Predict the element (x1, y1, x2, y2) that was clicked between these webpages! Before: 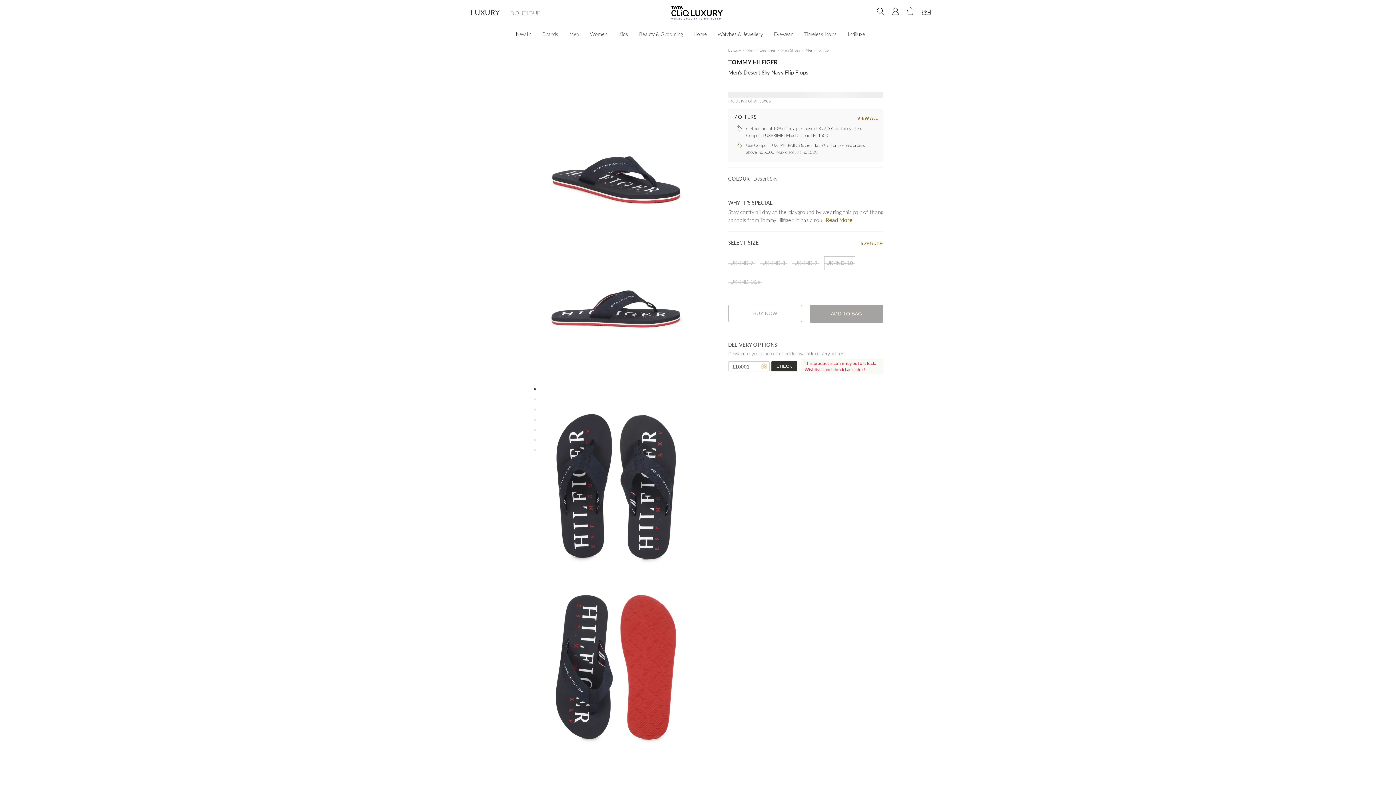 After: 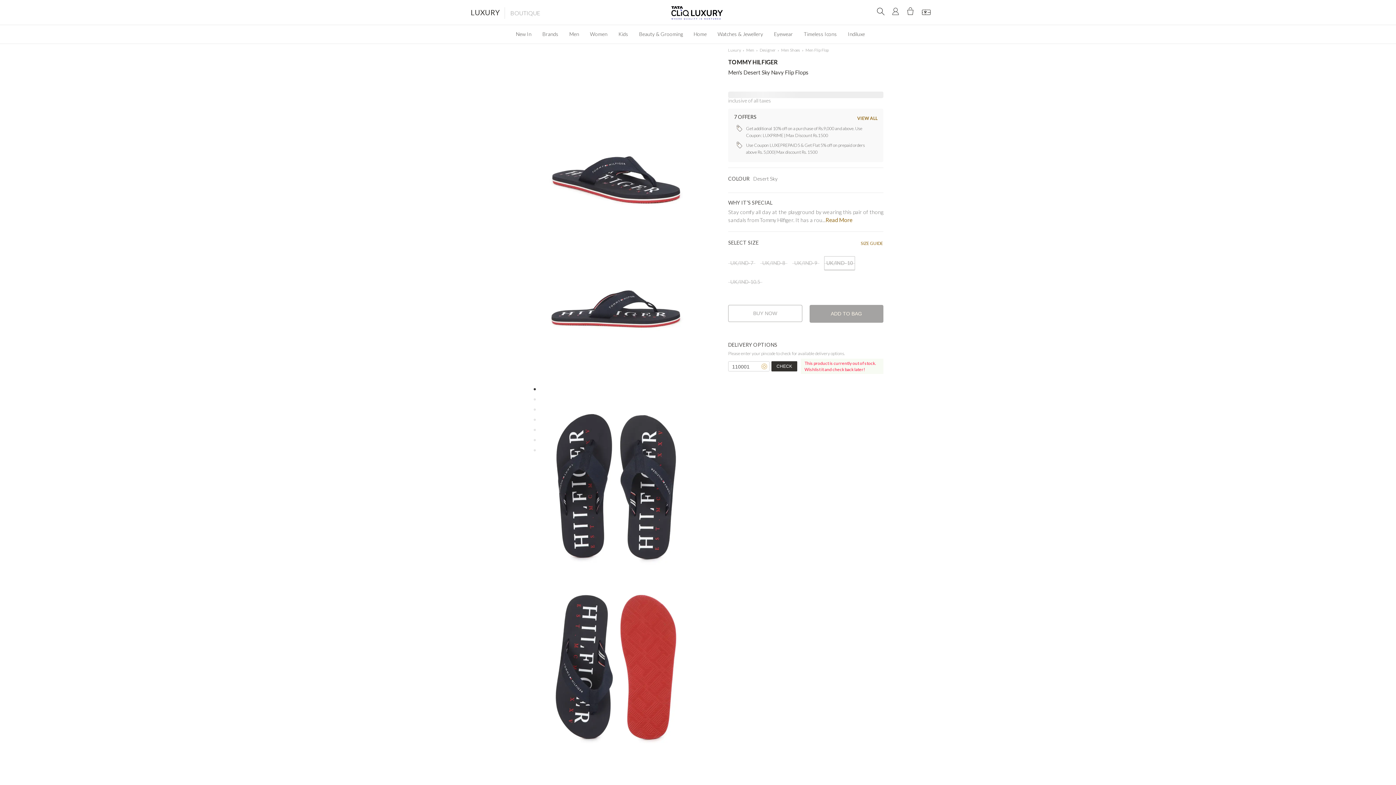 Action: label: UK/IND-10.5 bbox: (728, 275, 762, 289)